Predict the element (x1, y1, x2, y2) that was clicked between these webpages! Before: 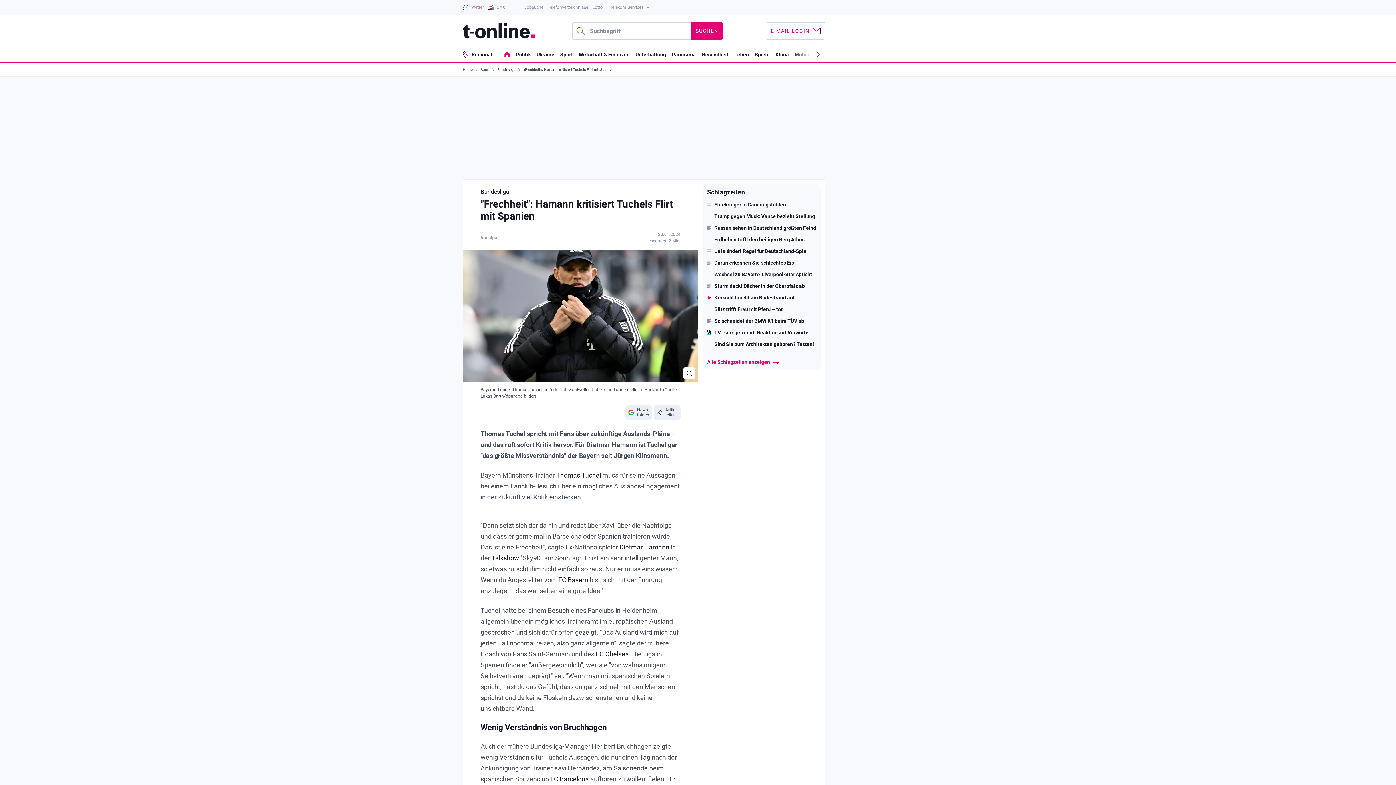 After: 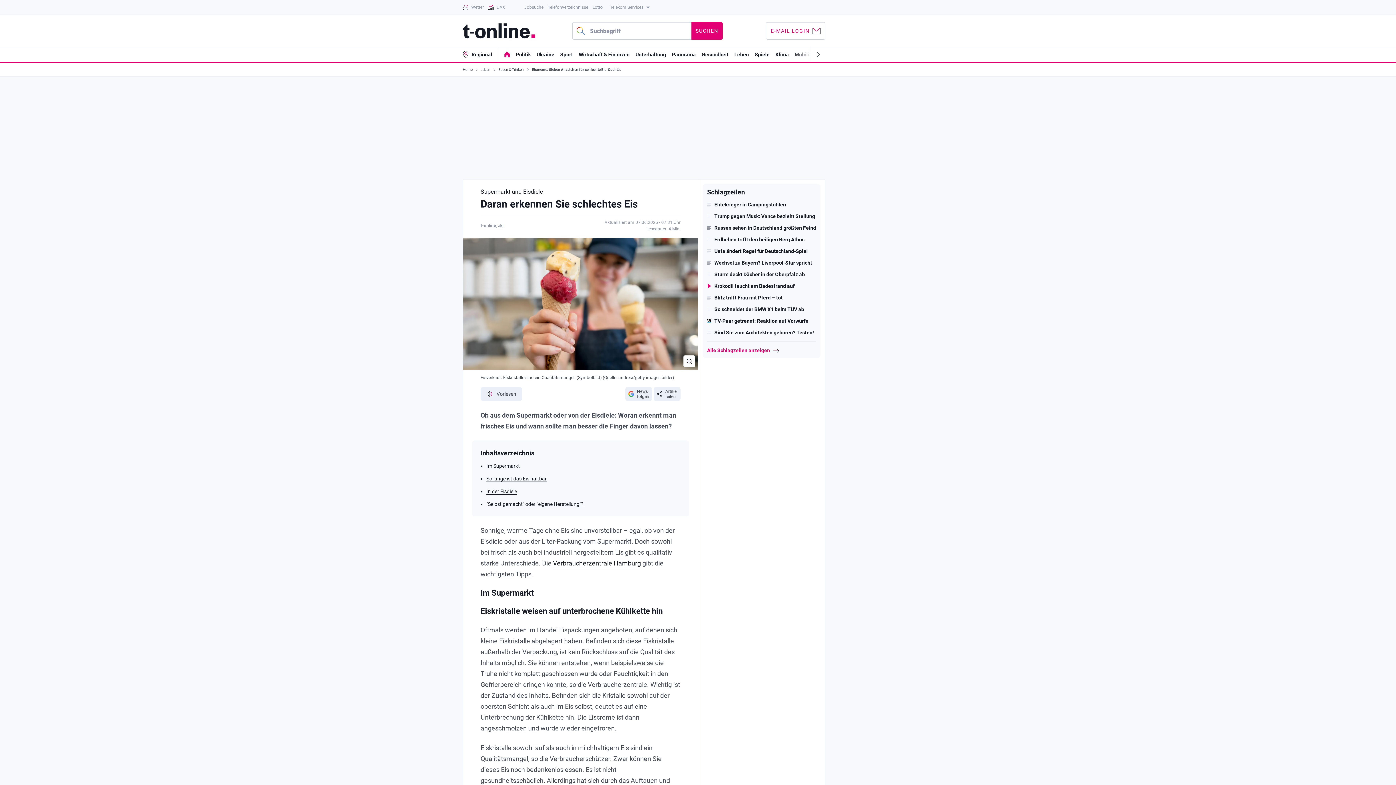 Action: bbox: (707, 260, 816, 265) label: Daran erkennen Sie schlechtes Eis